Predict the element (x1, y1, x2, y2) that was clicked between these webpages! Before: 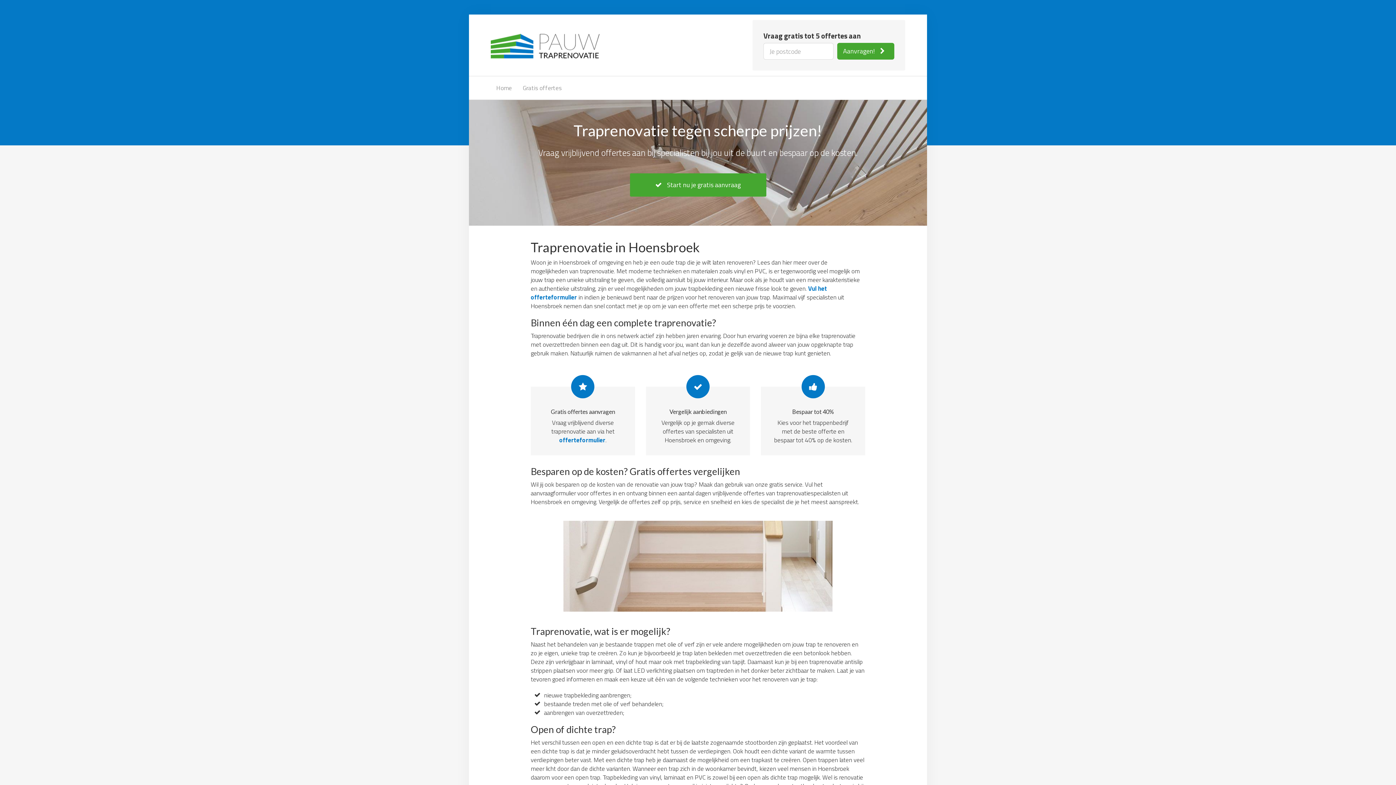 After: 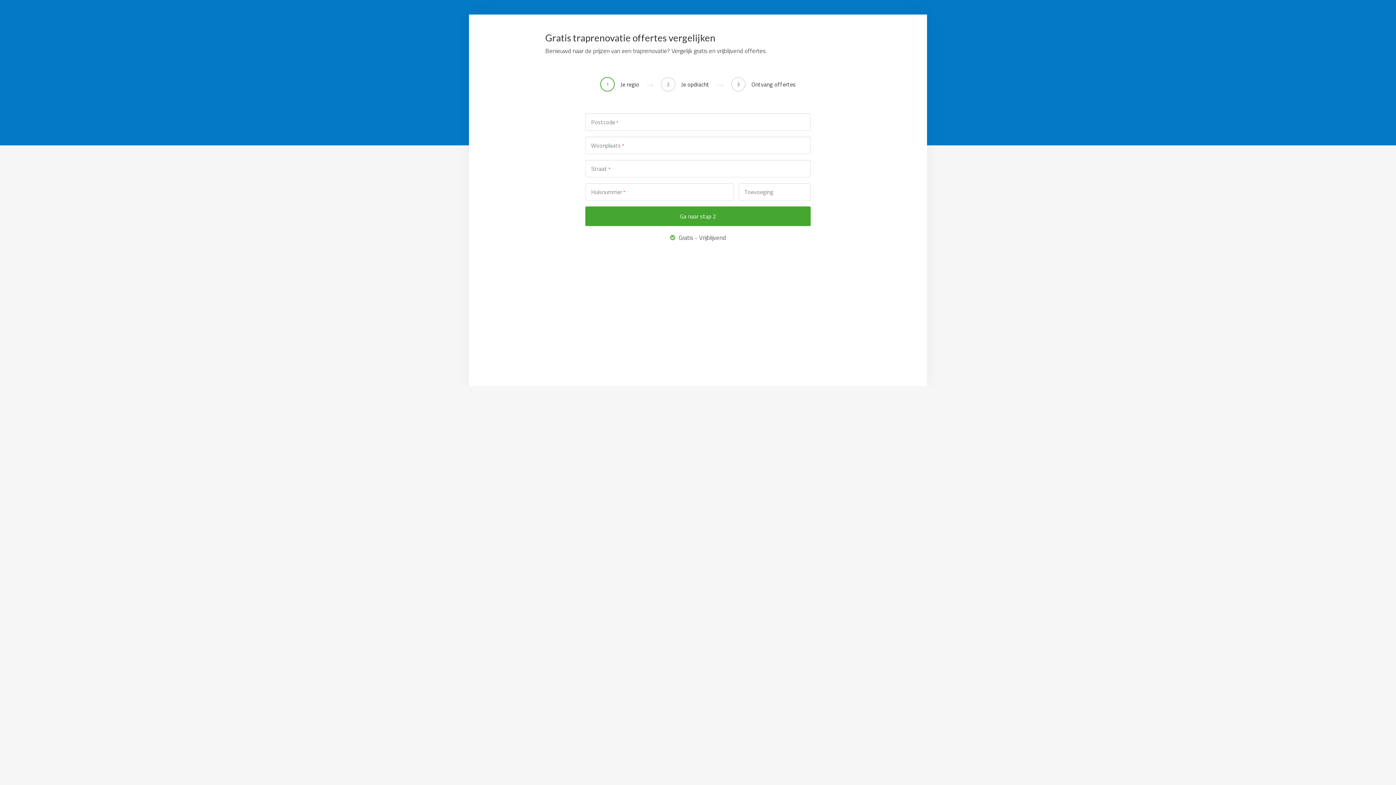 Action: bbox: (517, 76, 567, 99) label: Gratis offertes